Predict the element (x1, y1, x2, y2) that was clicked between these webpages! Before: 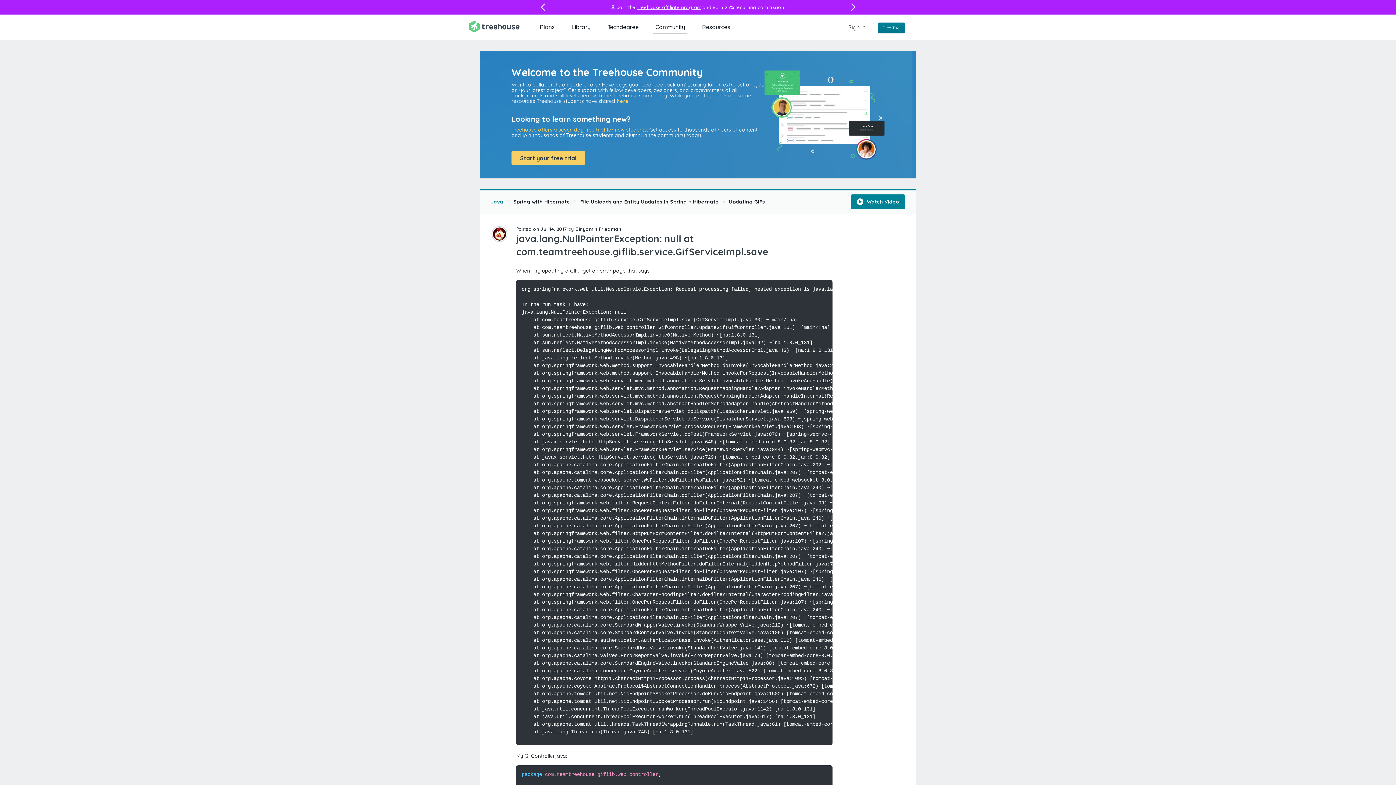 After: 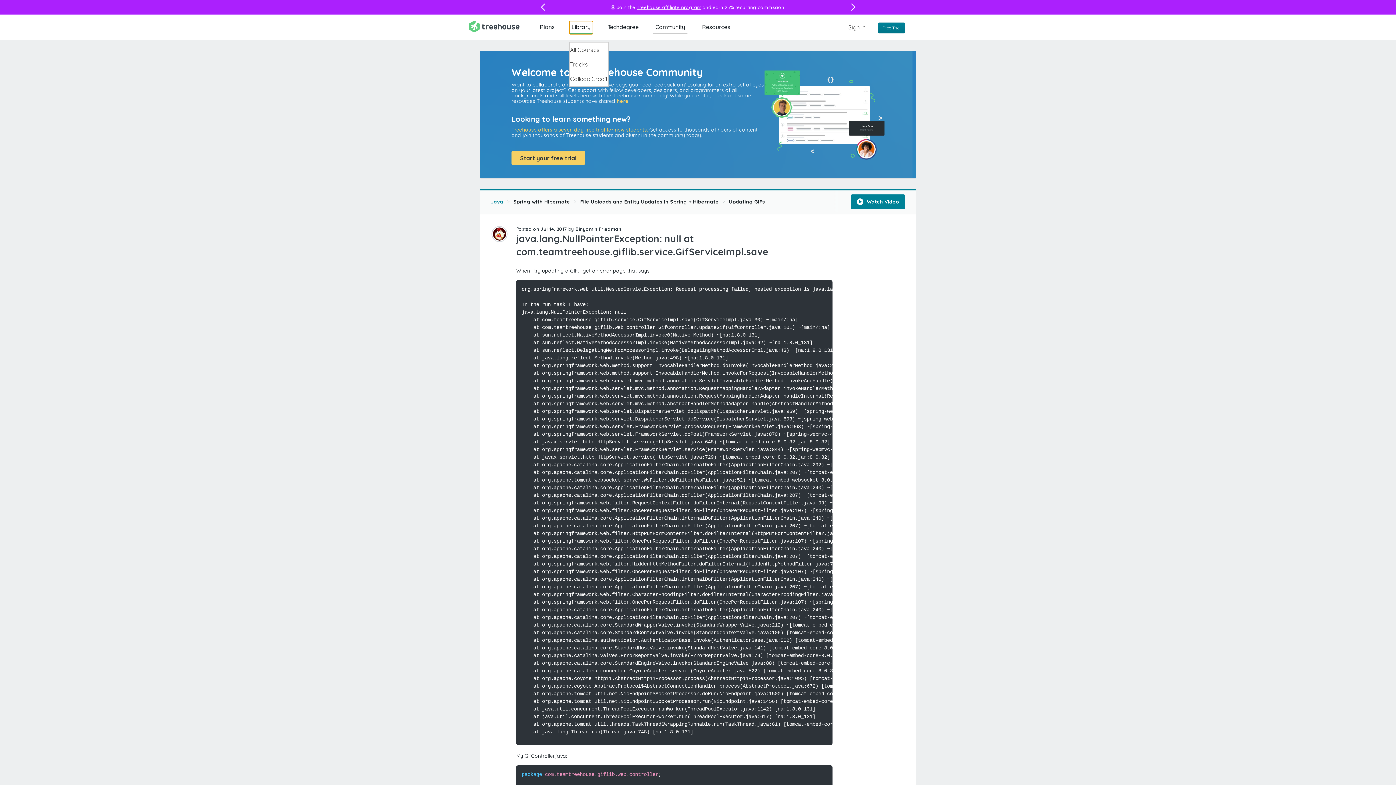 Action: bbox: (569, 21, 593, 32) label: Library